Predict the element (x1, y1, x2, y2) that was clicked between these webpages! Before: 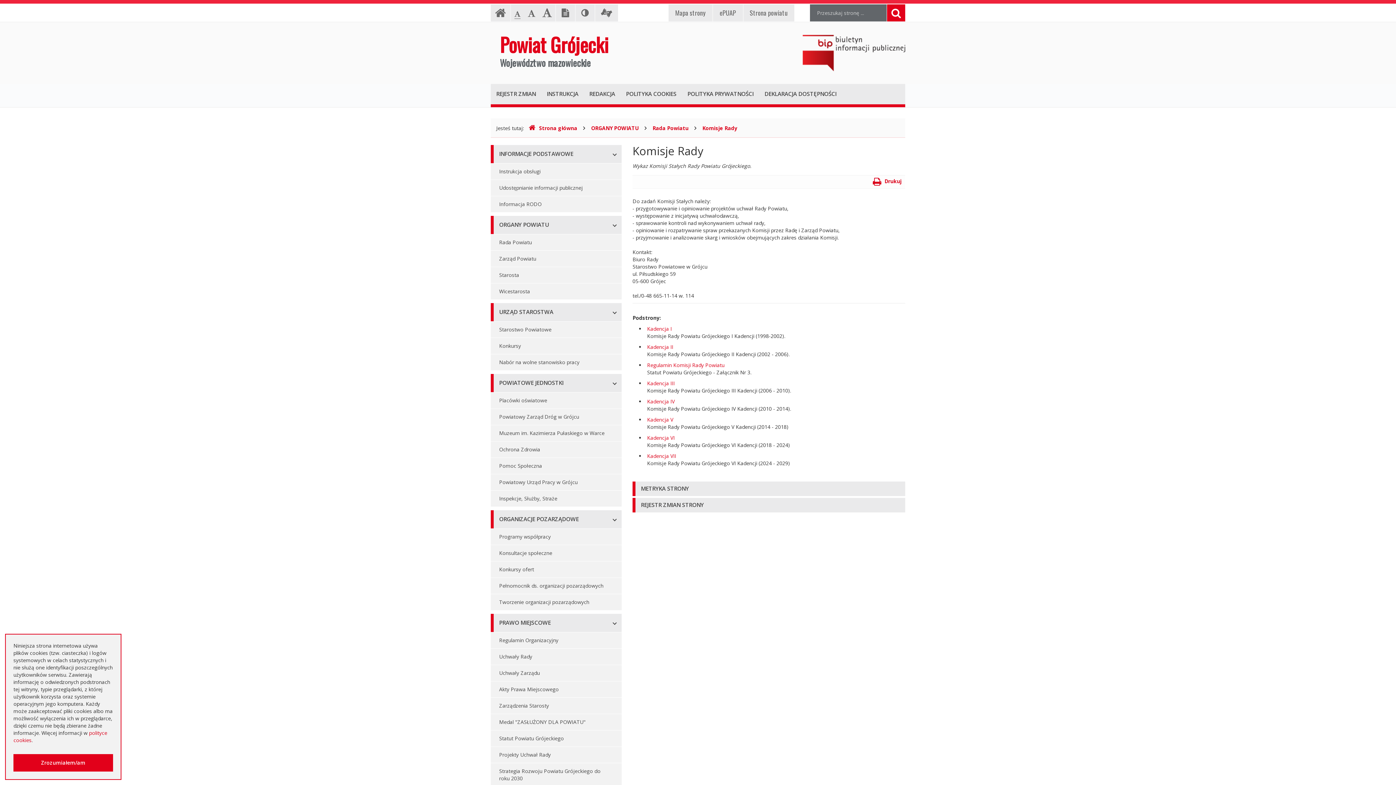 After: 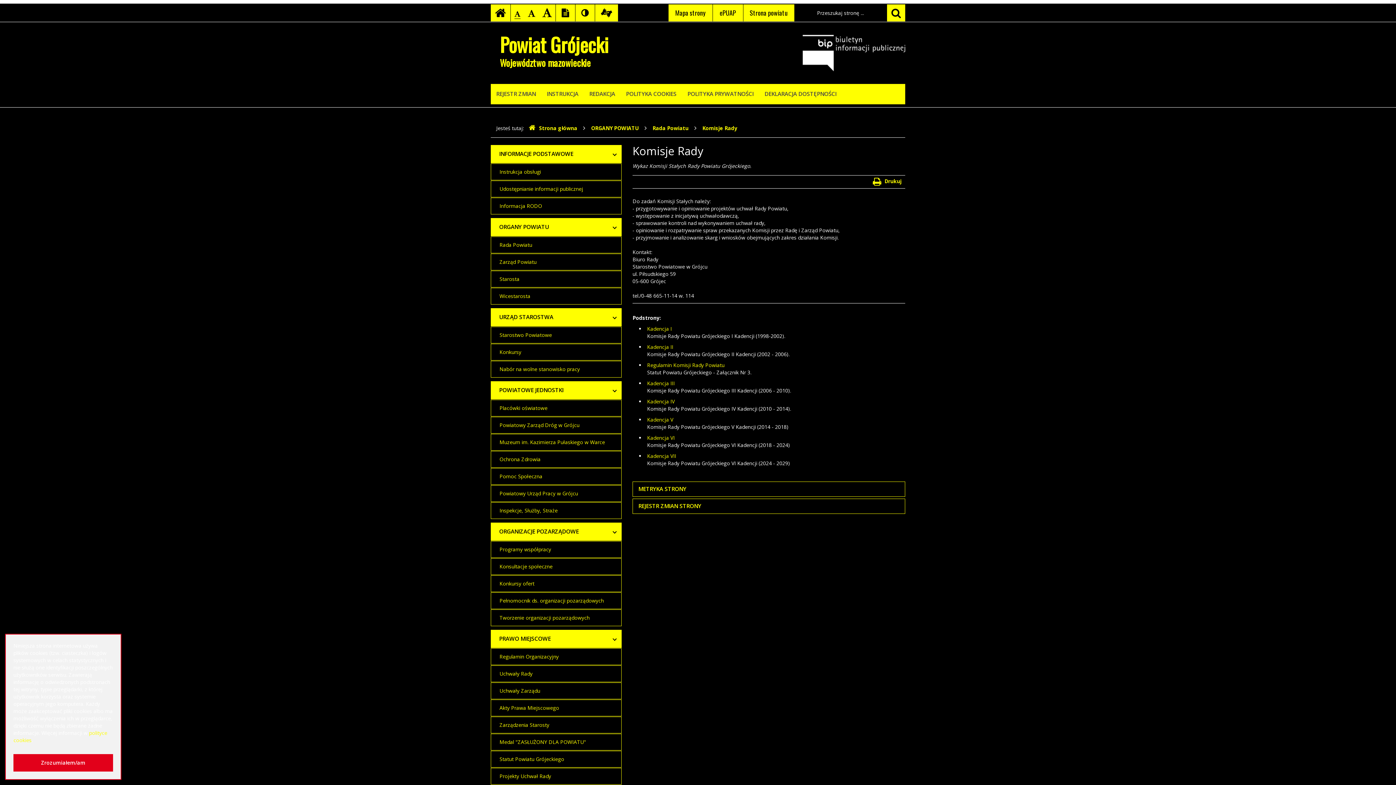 Action: bbox: (575, 4, 594, 21) label: Kontrast (włącz/wyłącz)